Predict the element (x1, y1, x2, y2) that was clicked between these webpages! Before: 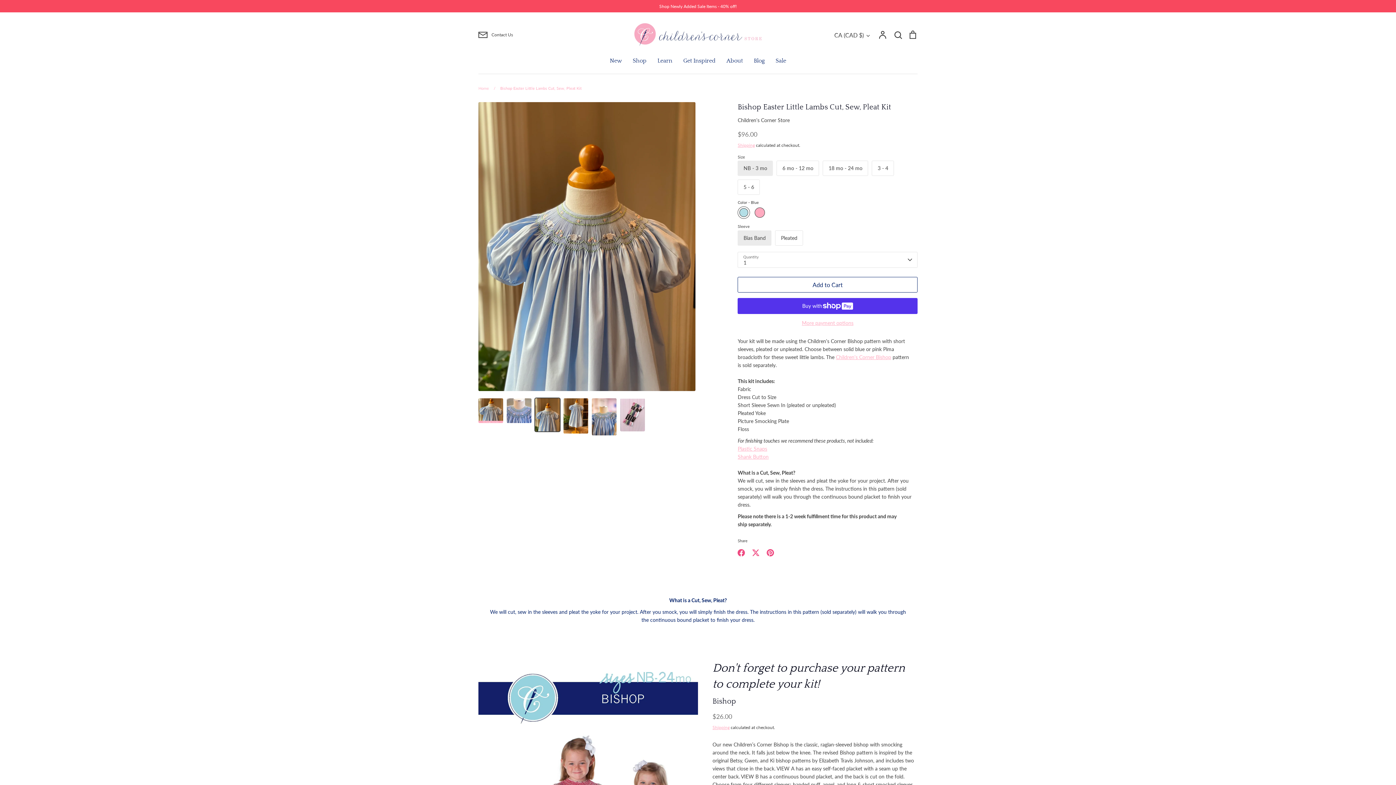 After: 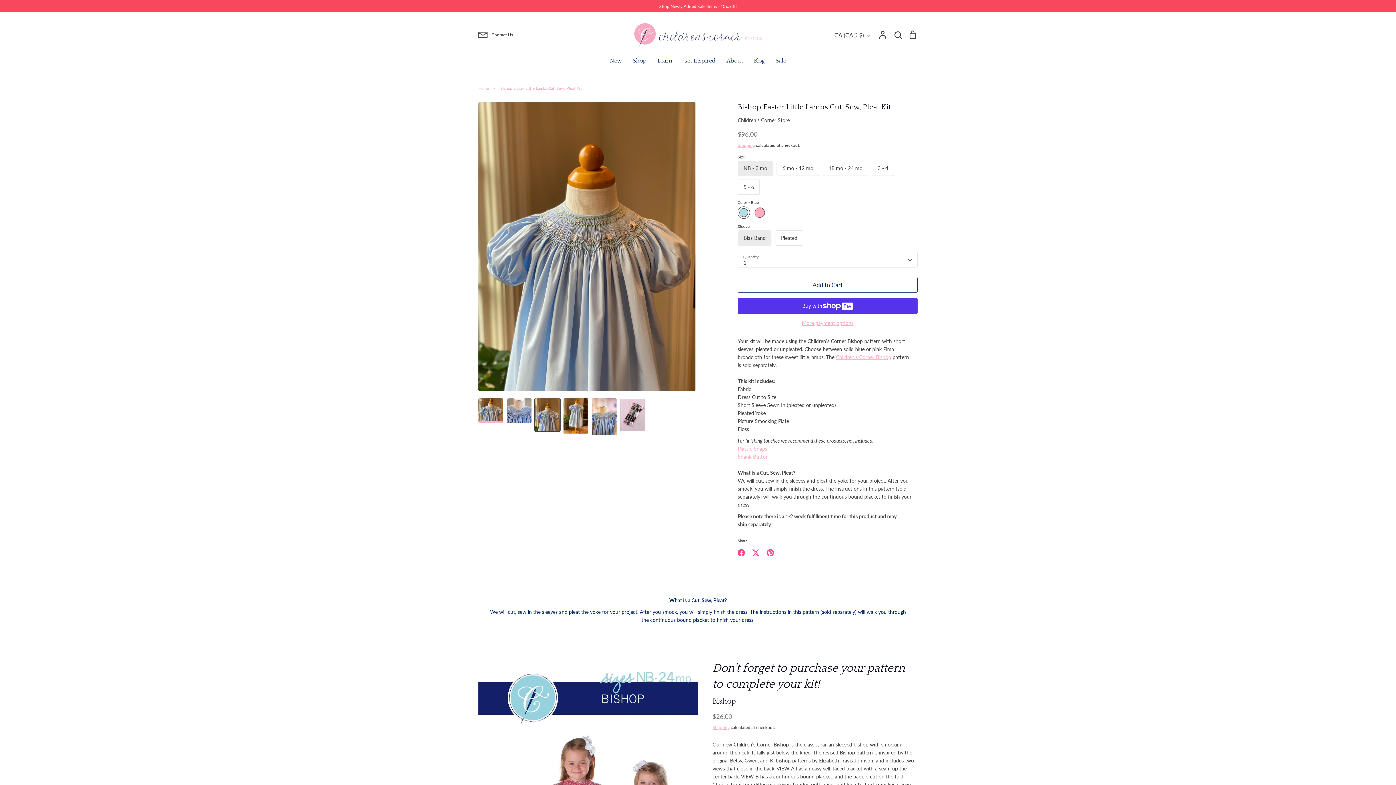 Action: bbox: (535, 398, 560, 431)